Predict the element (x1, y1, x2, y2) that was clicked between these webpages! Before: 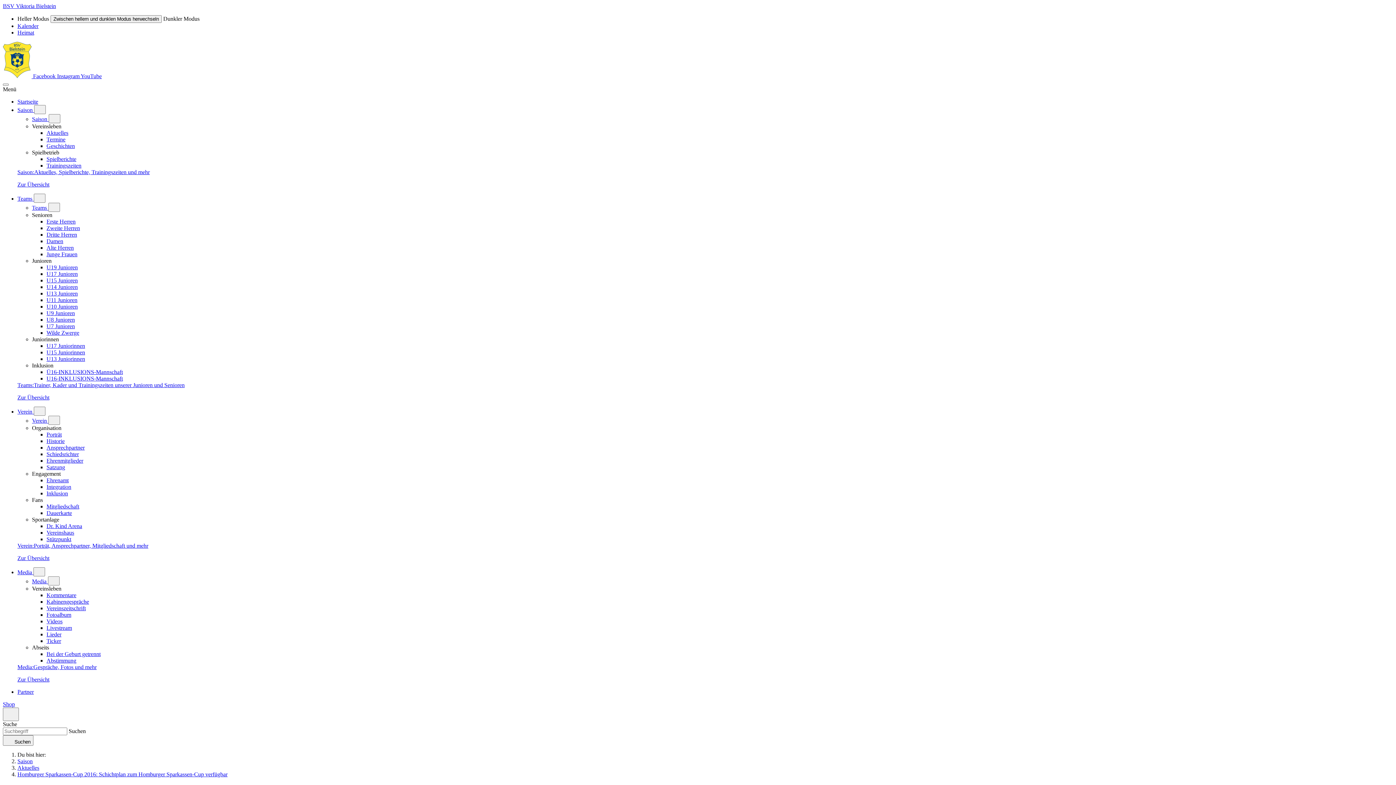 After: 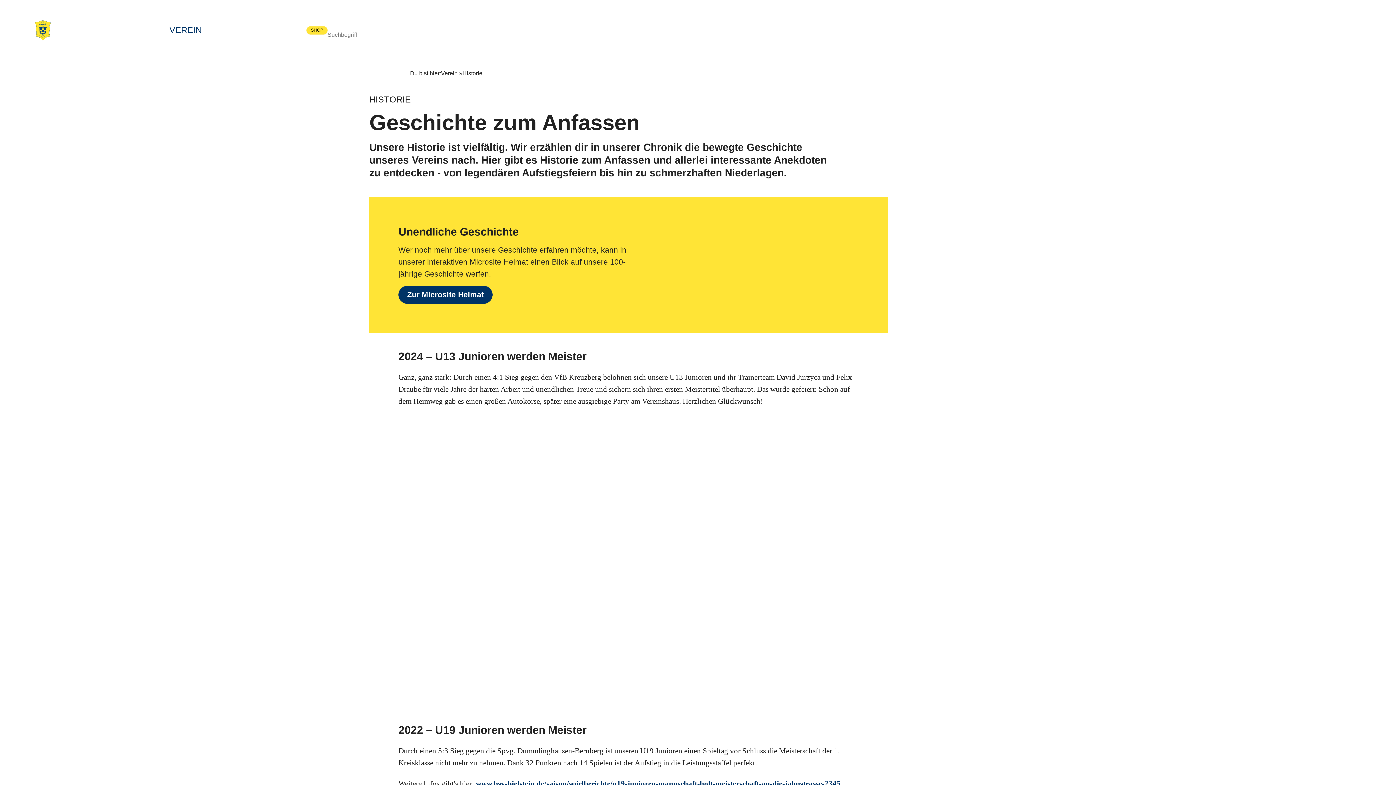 Action: label: Historie bbox: (46, 438, 64, 444)